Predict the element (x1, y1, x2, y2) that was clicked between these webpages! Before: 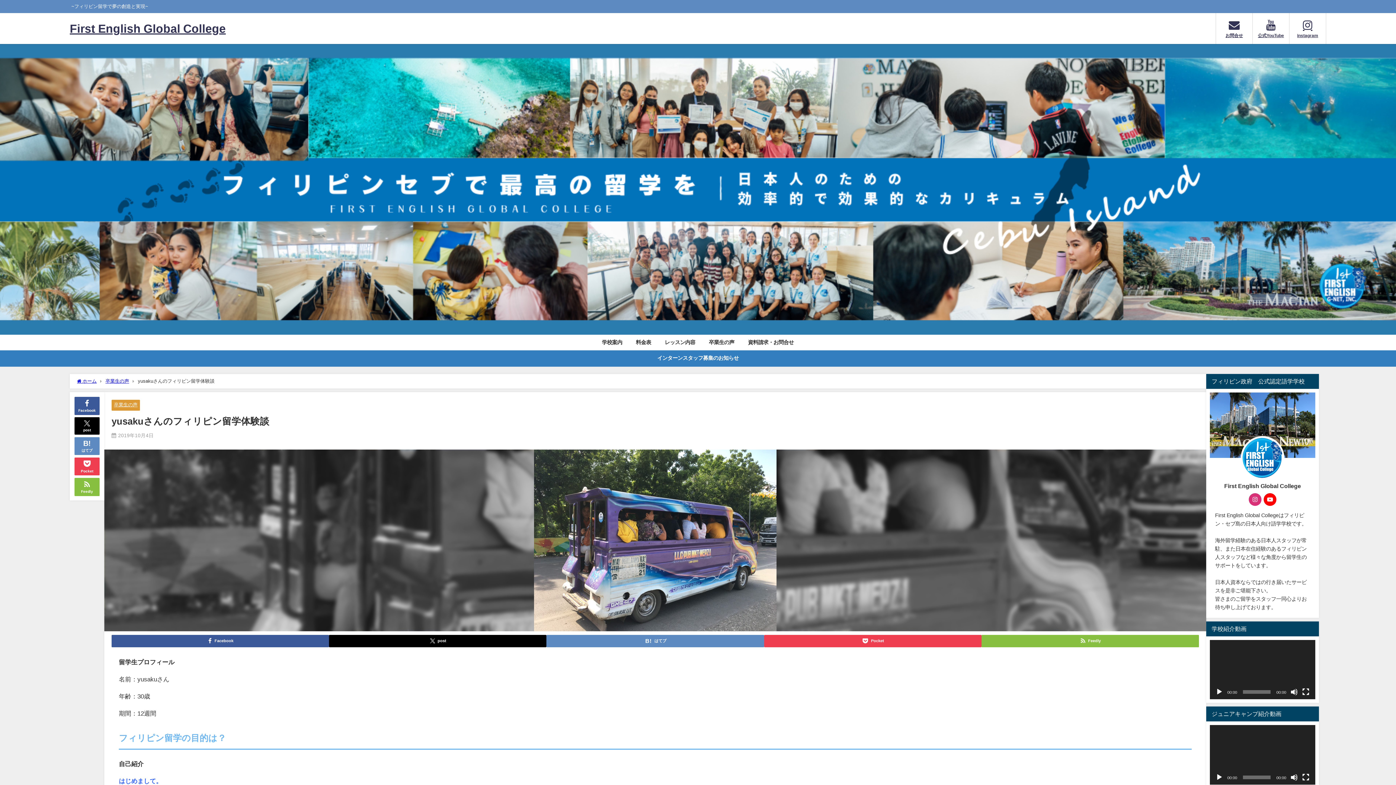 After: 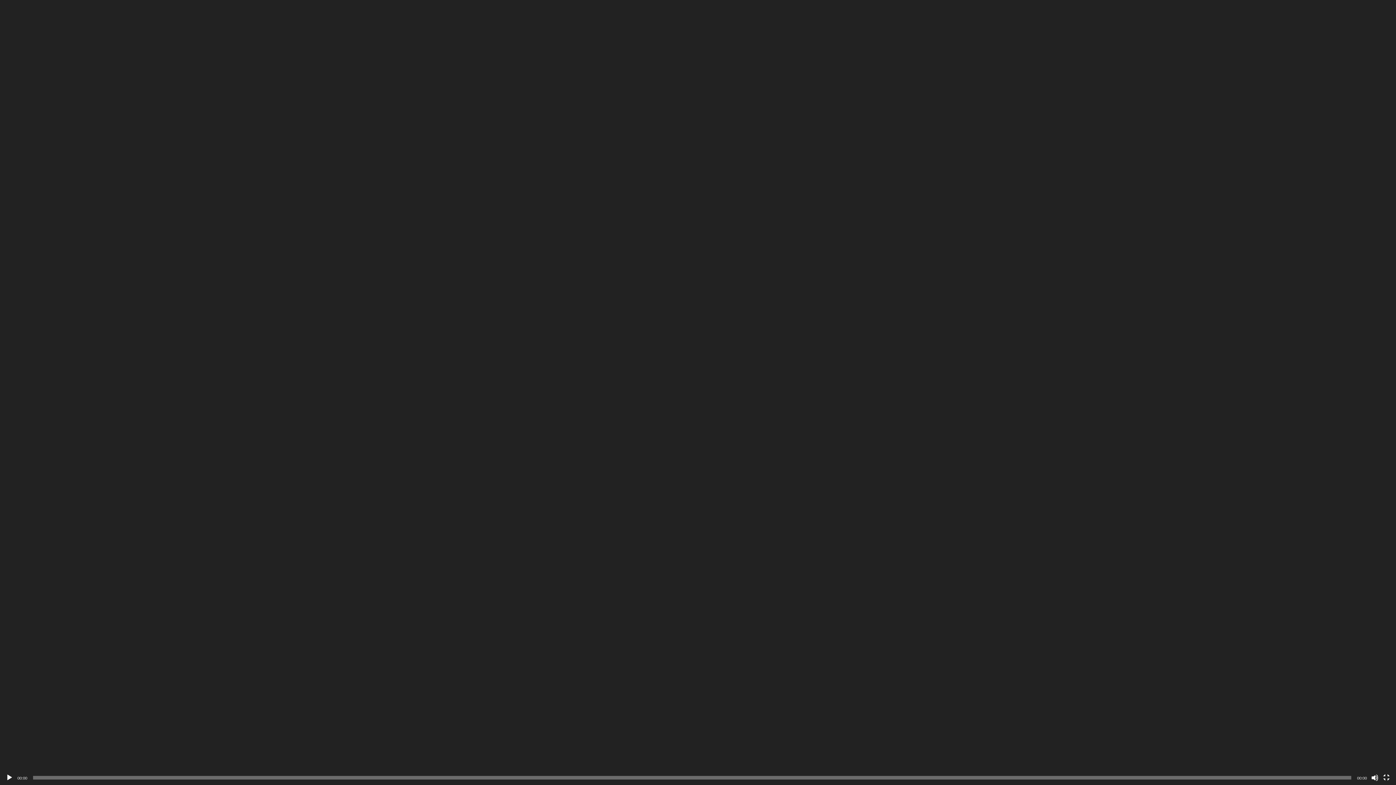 Action: bbox: (1302, 688, 1309, 696) label: フルスクリーン